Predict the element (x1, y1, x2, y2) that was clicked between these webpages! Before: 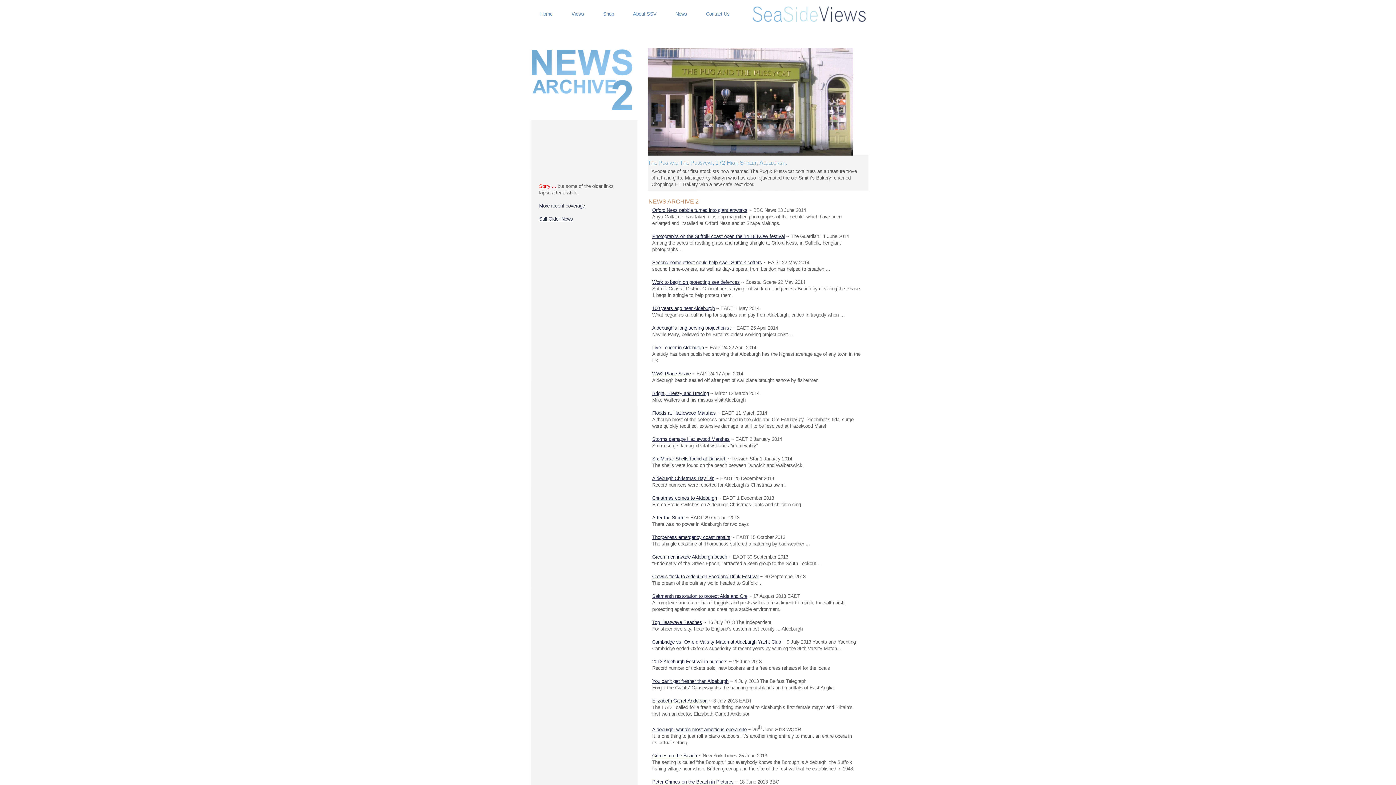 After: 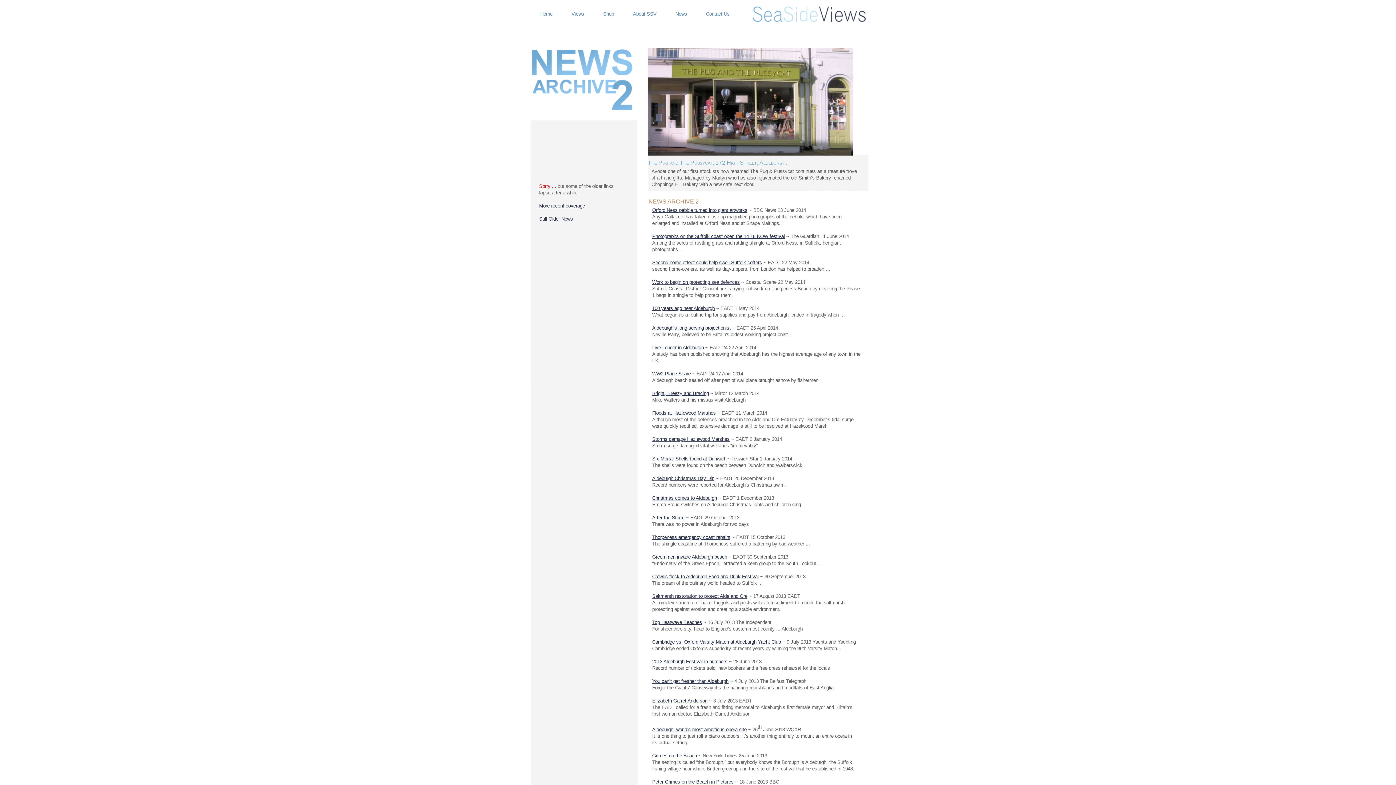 Action: label: Storms damage Hazlewood Marshes bbox: (652, 436, 729, 442)